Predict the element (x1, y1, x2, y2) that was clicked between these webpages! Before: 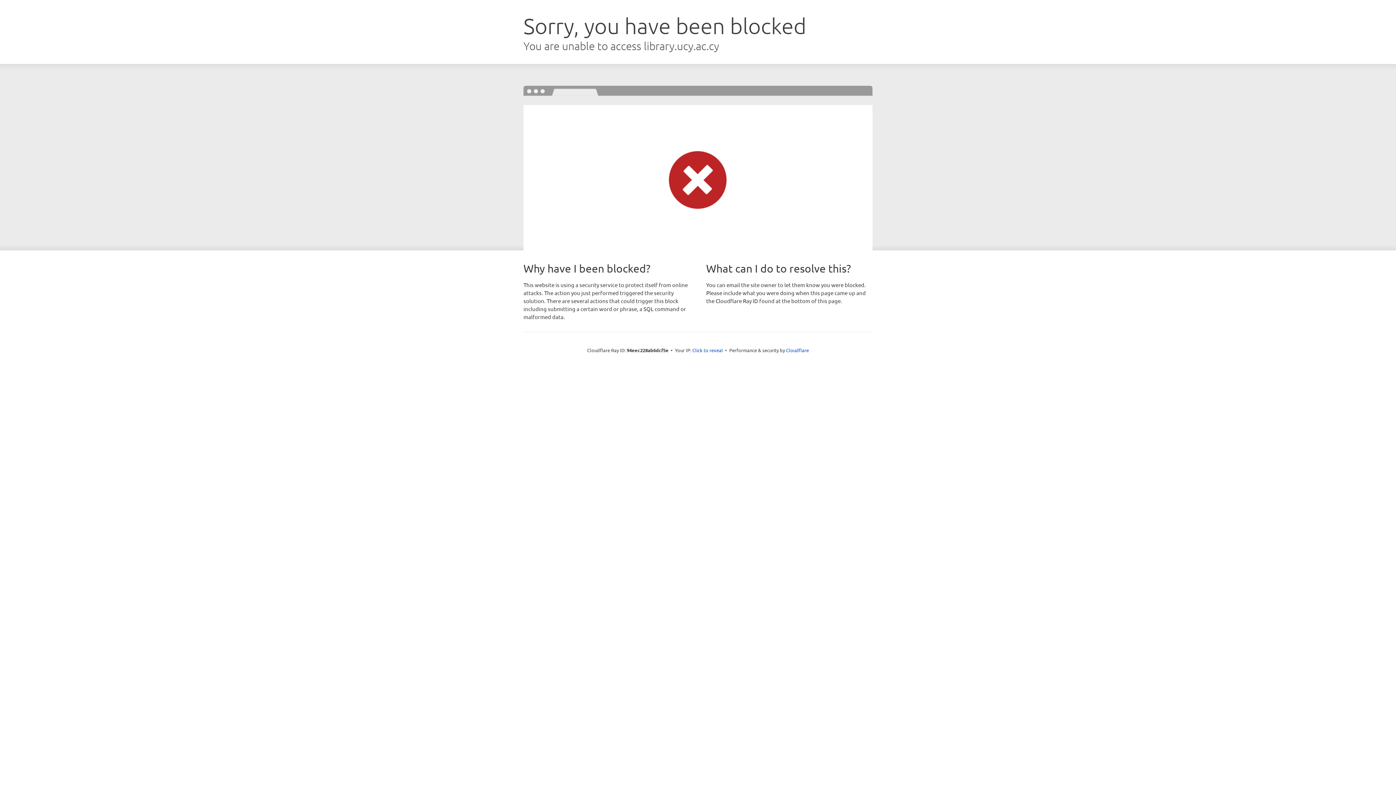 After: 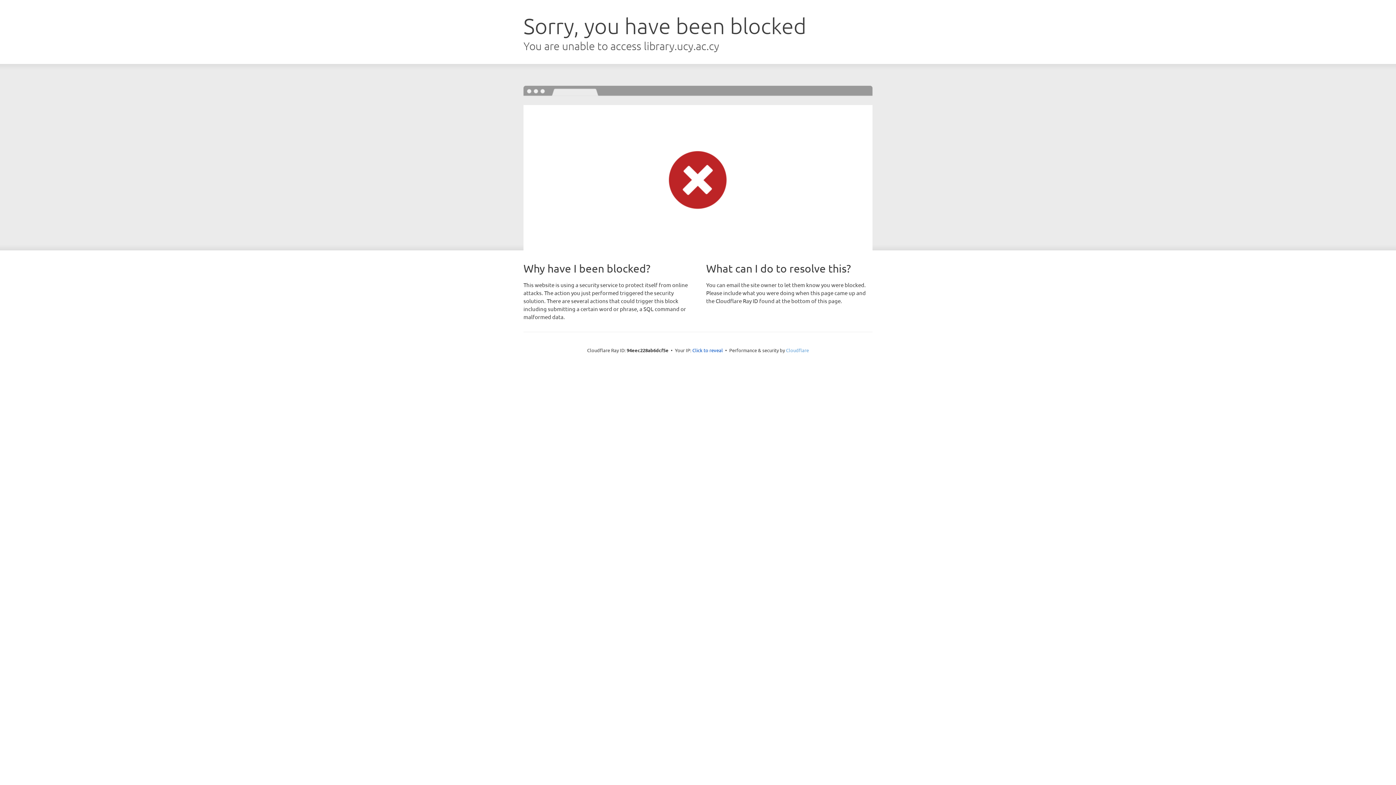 Action: label: Cloudflare bbox: (786, 347, 809, 353)